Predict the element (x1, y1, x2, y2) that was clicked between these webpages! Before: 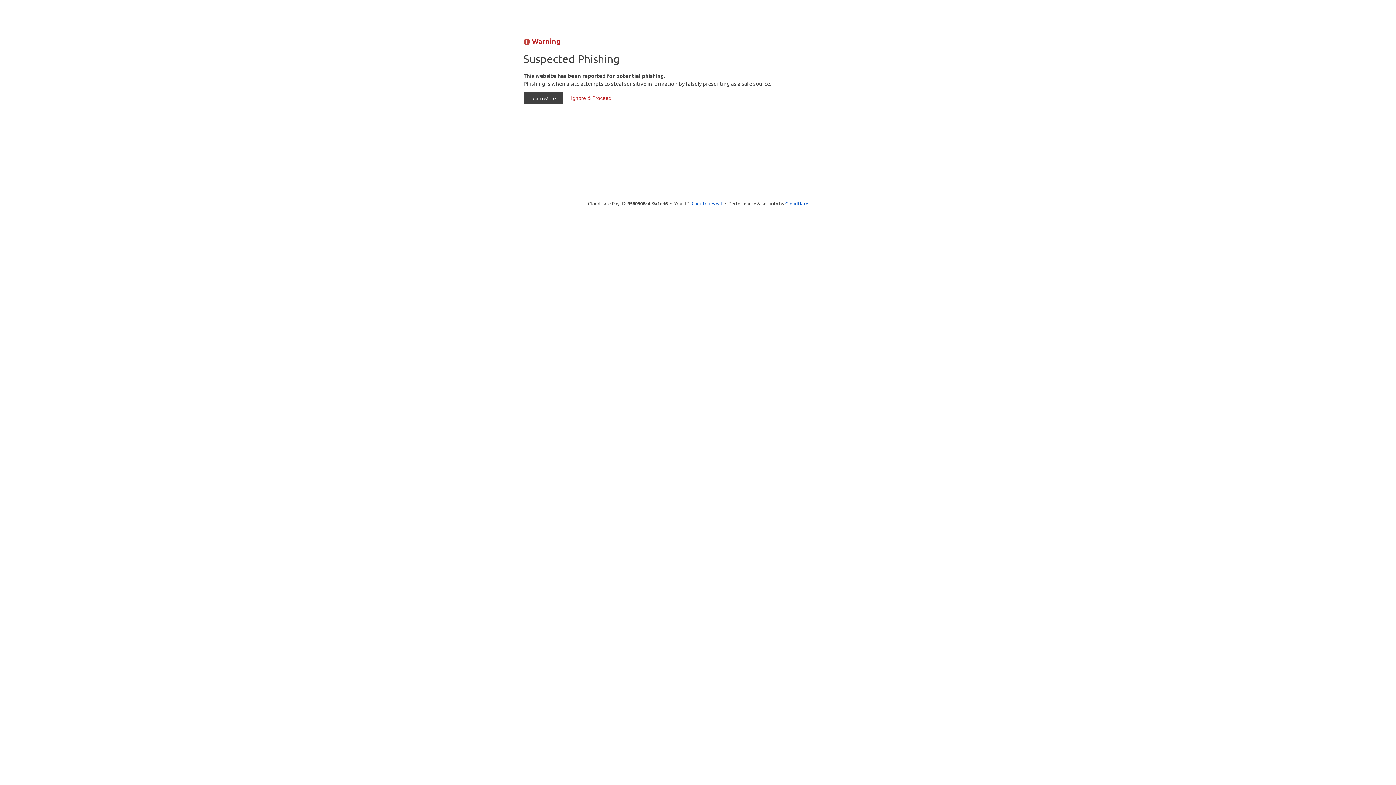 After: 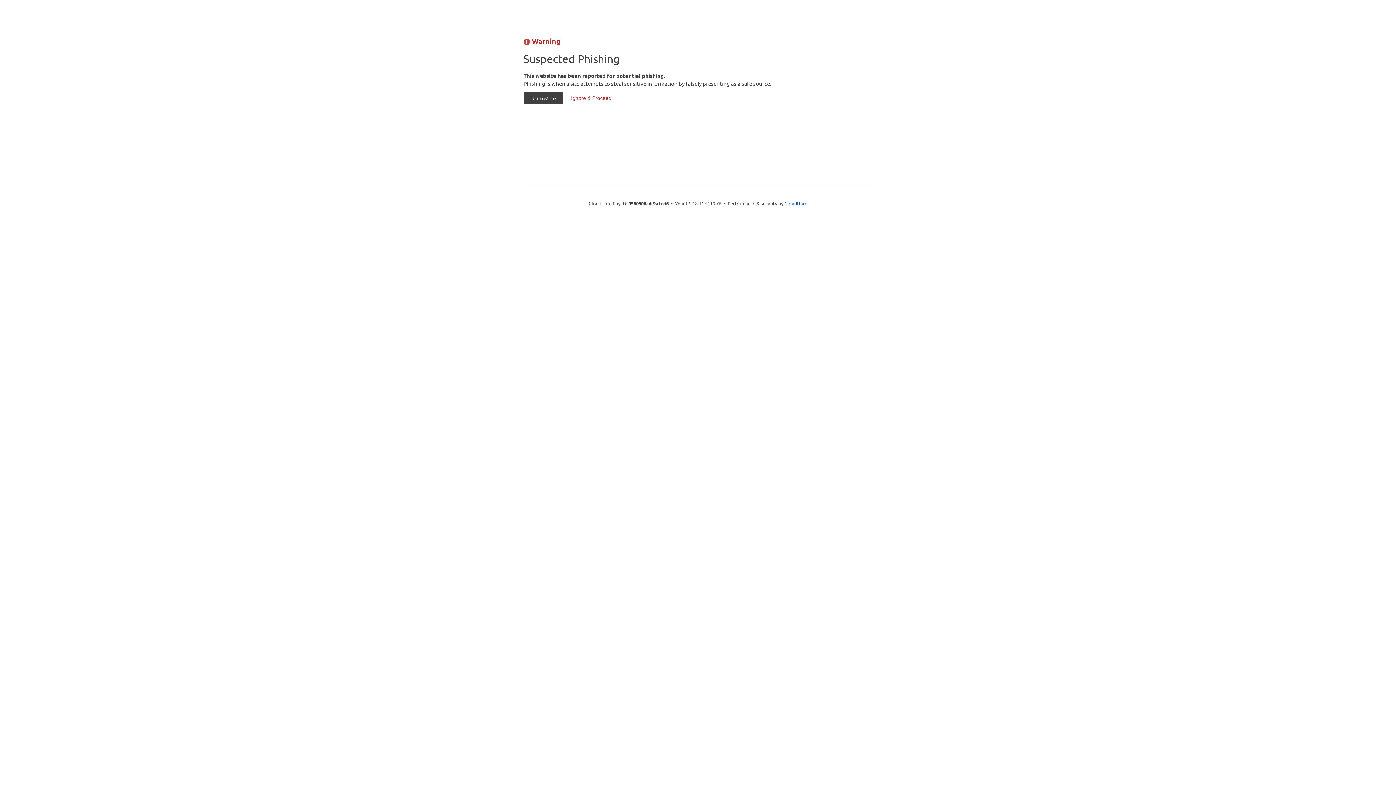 Action: bbox: (691, 199, 722, 206) label: Click to reveal